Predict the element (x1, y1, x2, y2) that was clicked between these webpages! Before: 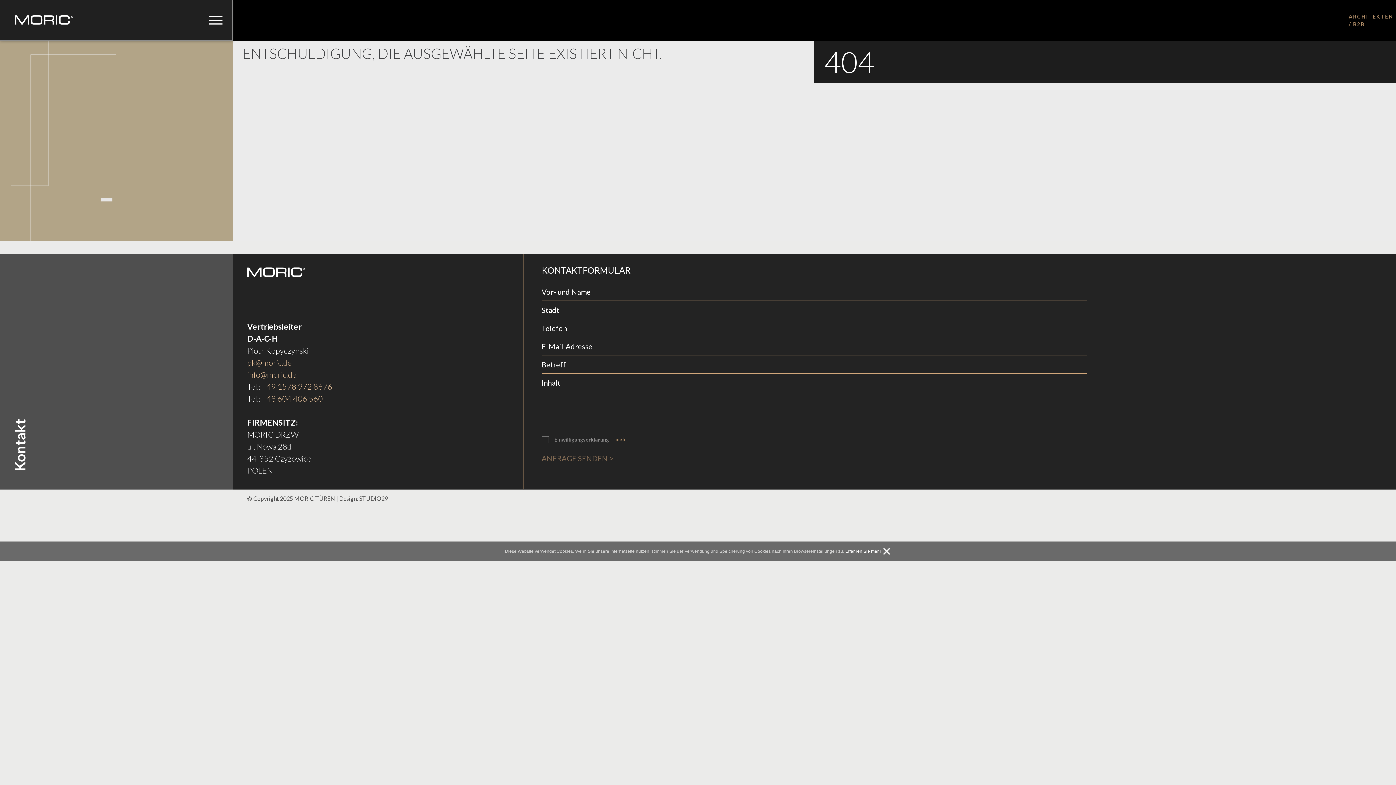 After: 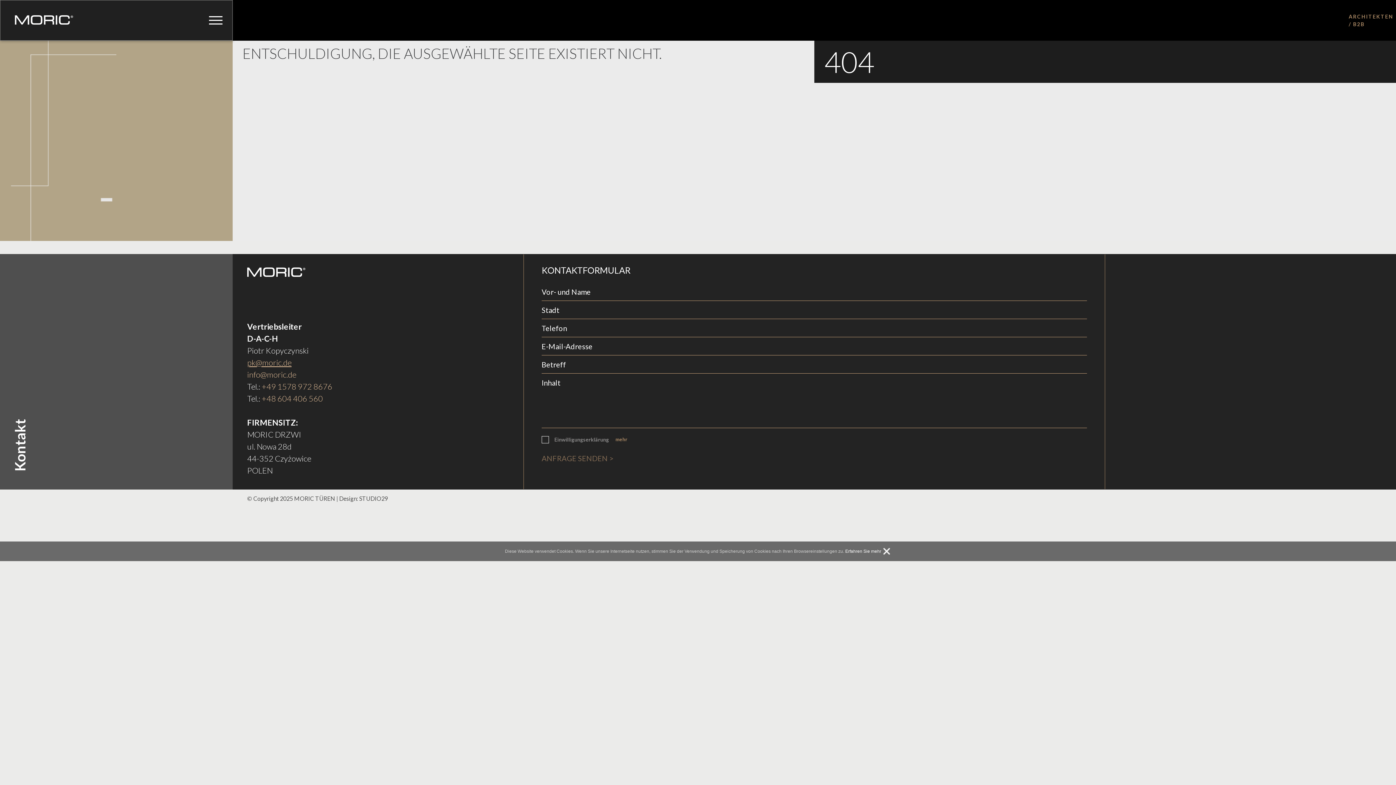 Action: bbox: (247, 357, 291, 367) label: pk@moric.de